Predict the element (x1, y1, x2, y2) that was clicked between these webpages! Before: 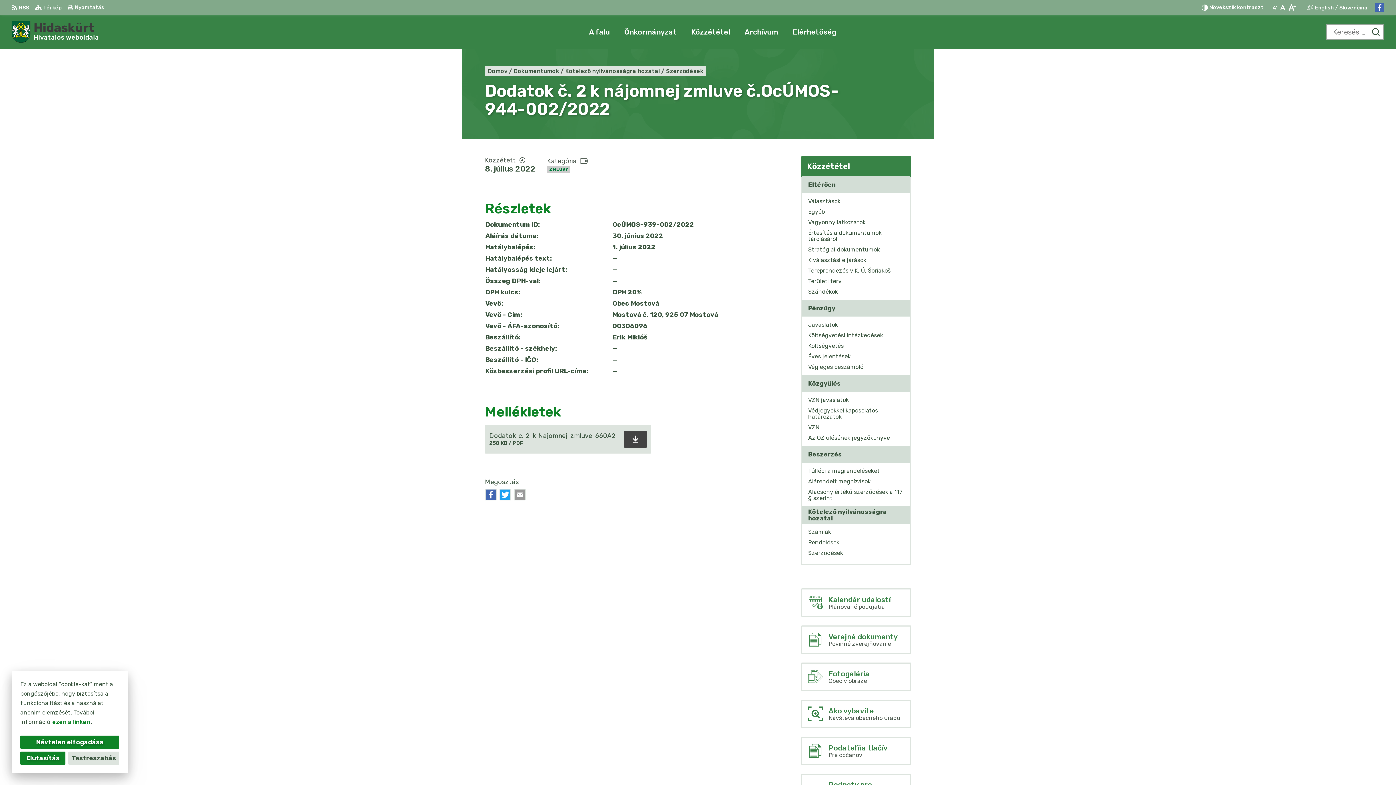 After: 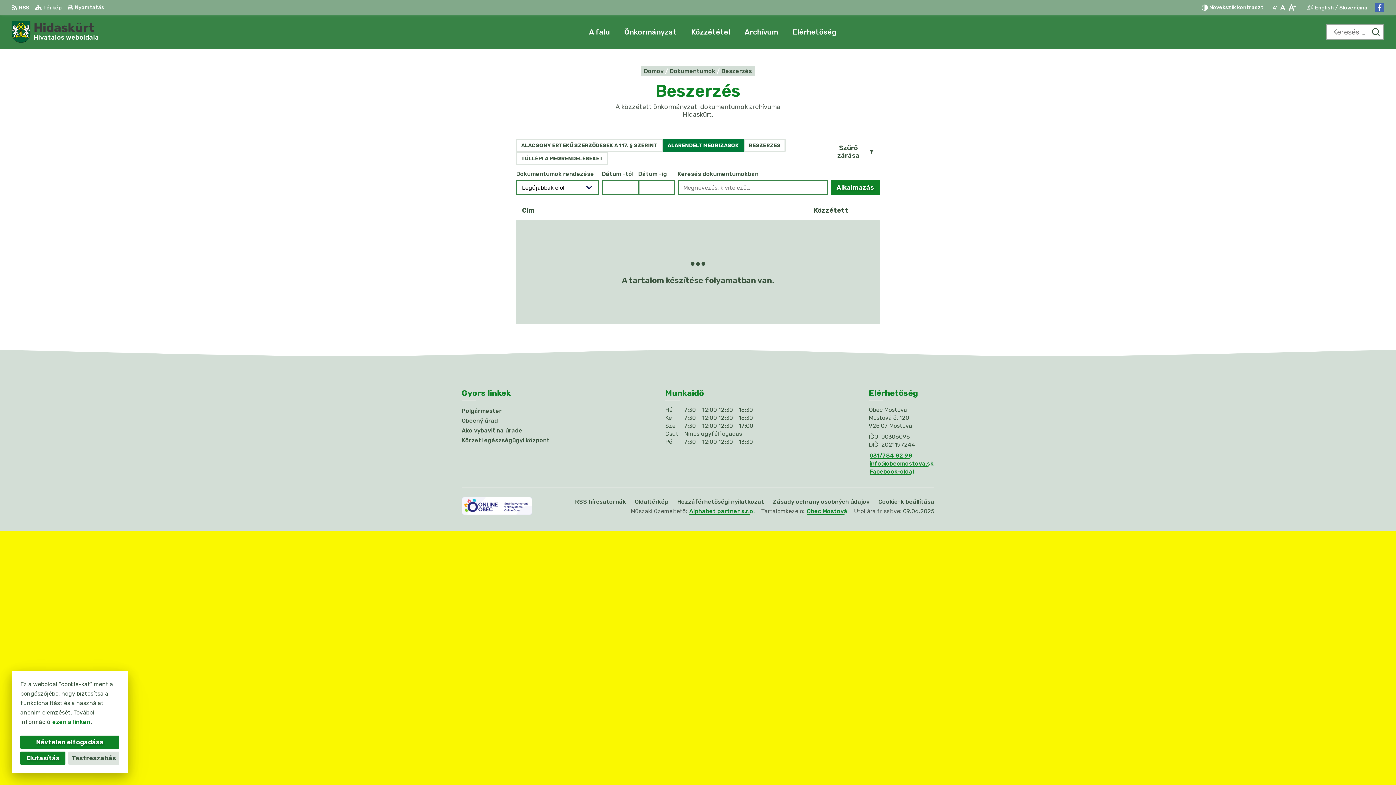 Action: label: Alárendelt megbízások bbox: (802, 476, 910, 486)